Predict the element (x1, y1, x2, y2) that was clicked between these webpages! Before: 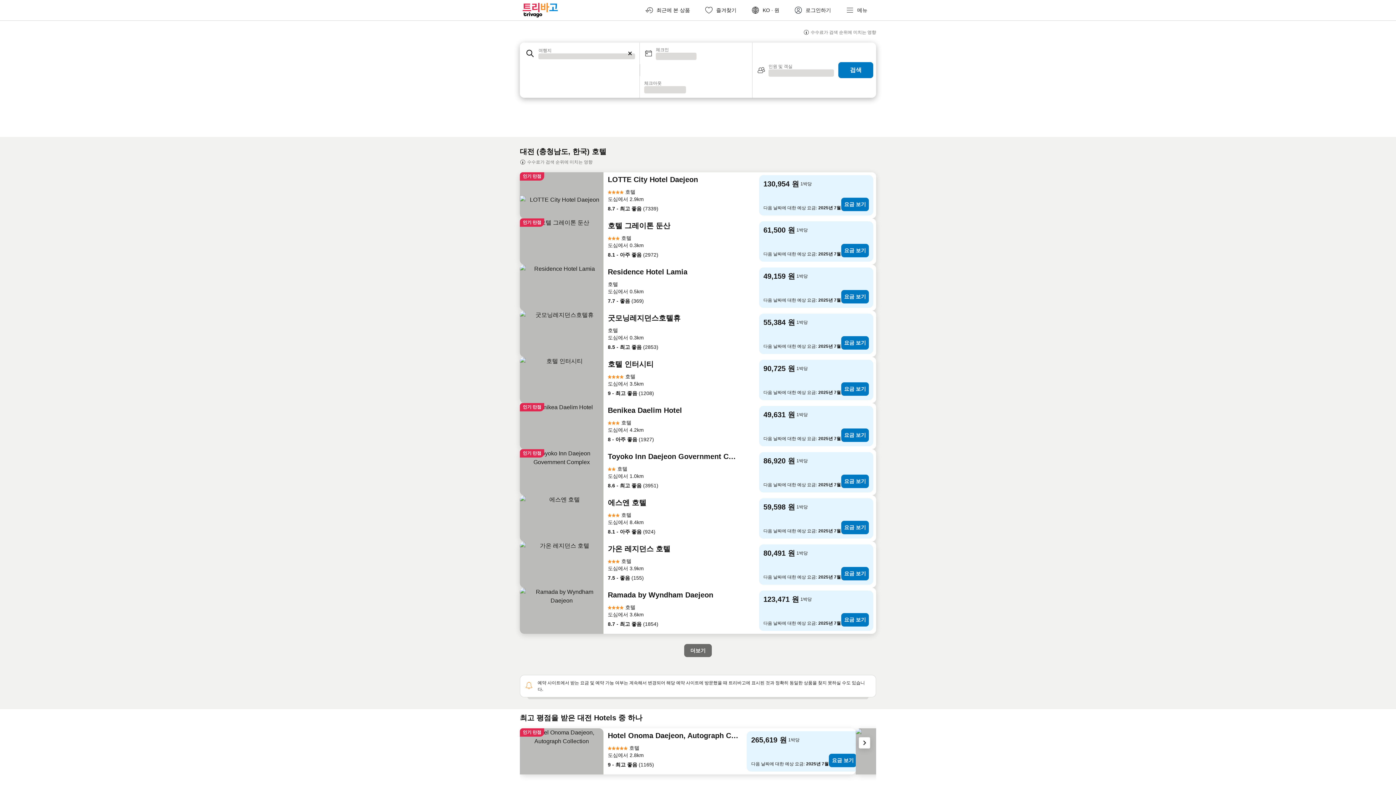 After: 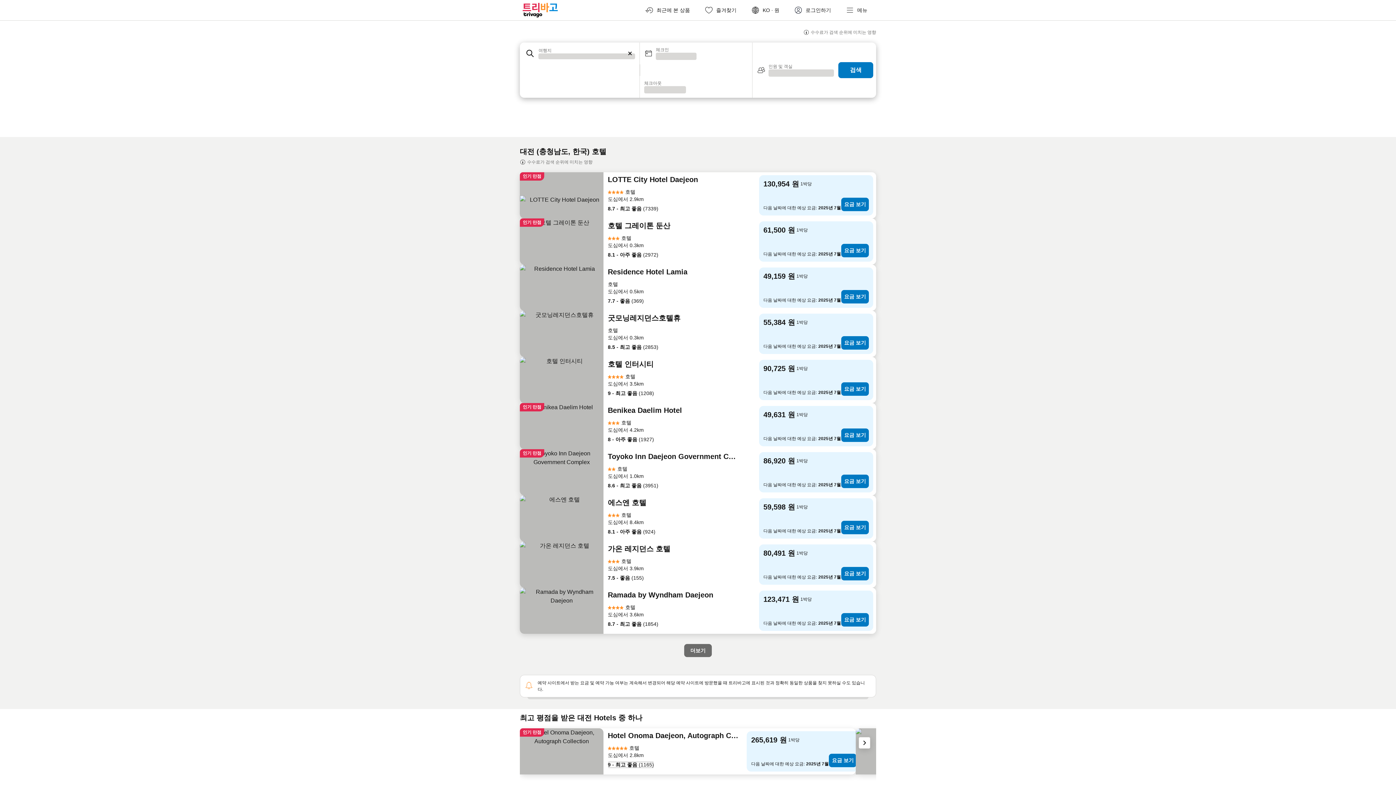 Action: bbox: (608, 761, 654, 769) label: 9 - 최고 좋음 (1165)